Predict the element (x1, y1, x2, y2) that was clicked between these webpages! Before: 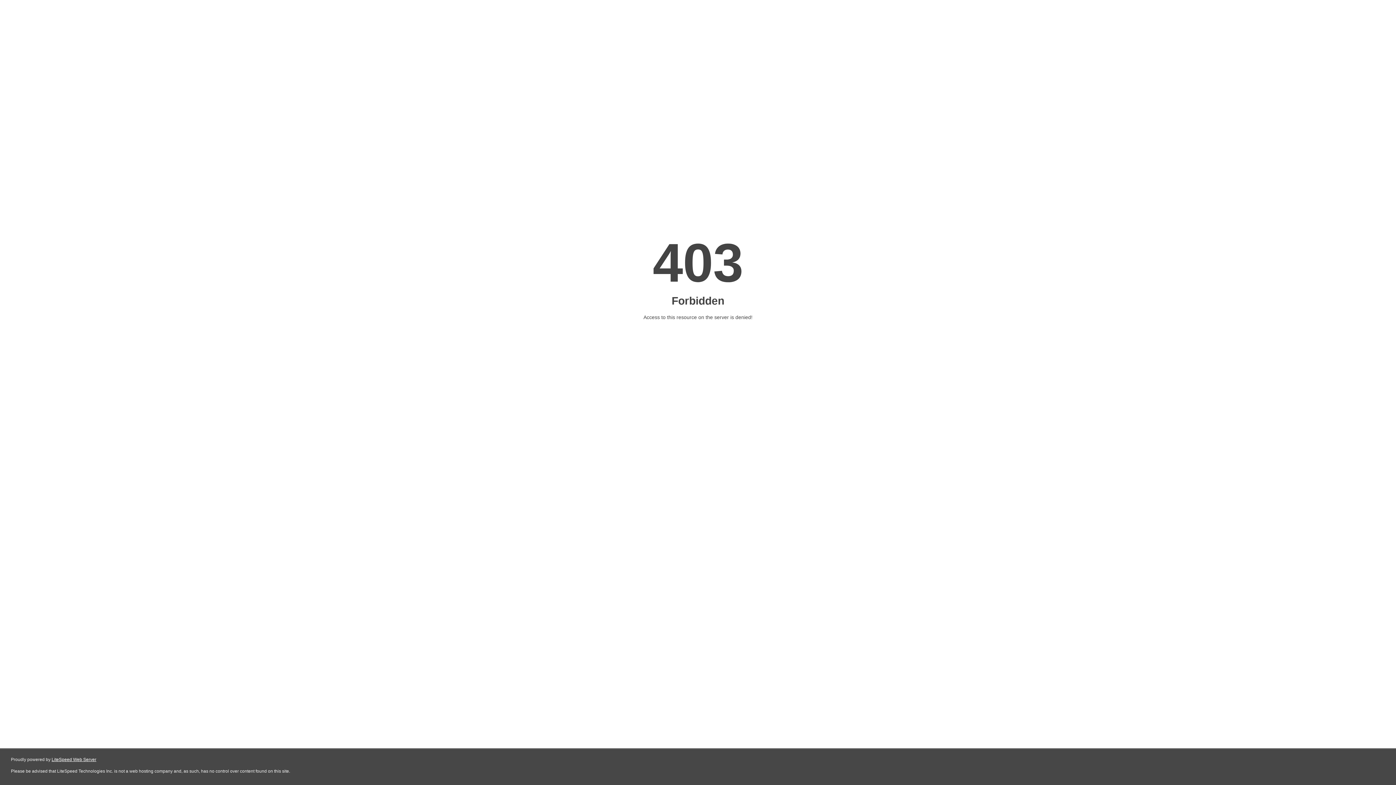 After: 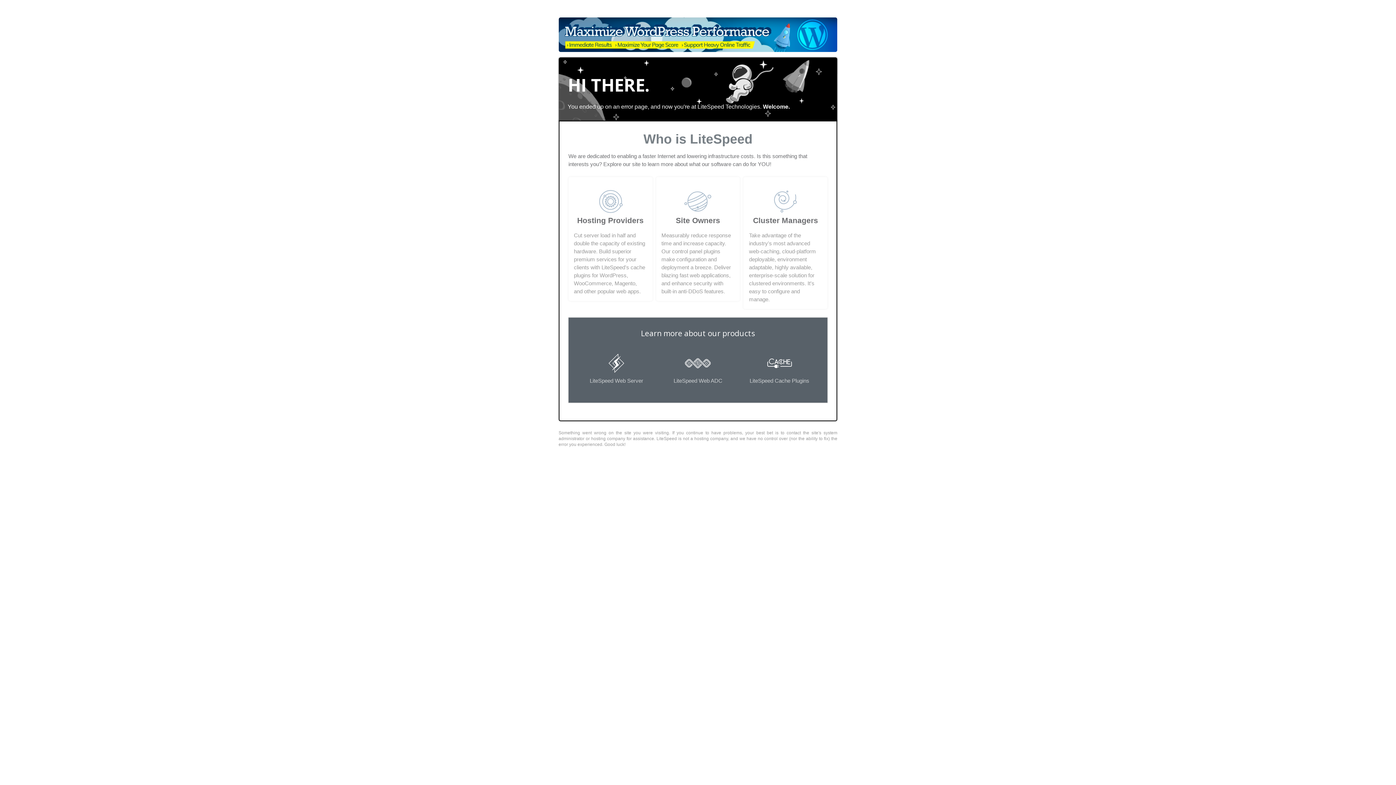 Action: label: LiteSpeed Web Server bbox: (51, 757, 96, 762)